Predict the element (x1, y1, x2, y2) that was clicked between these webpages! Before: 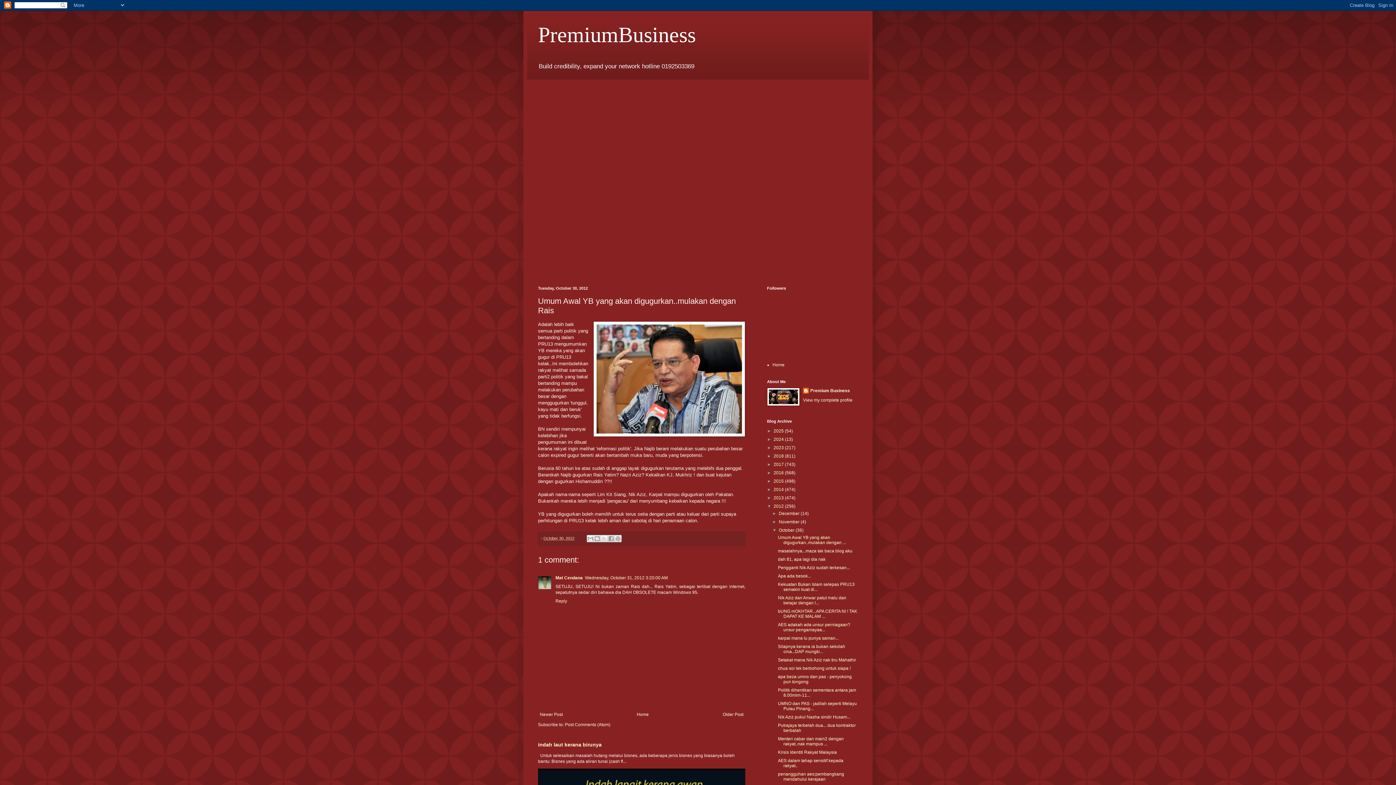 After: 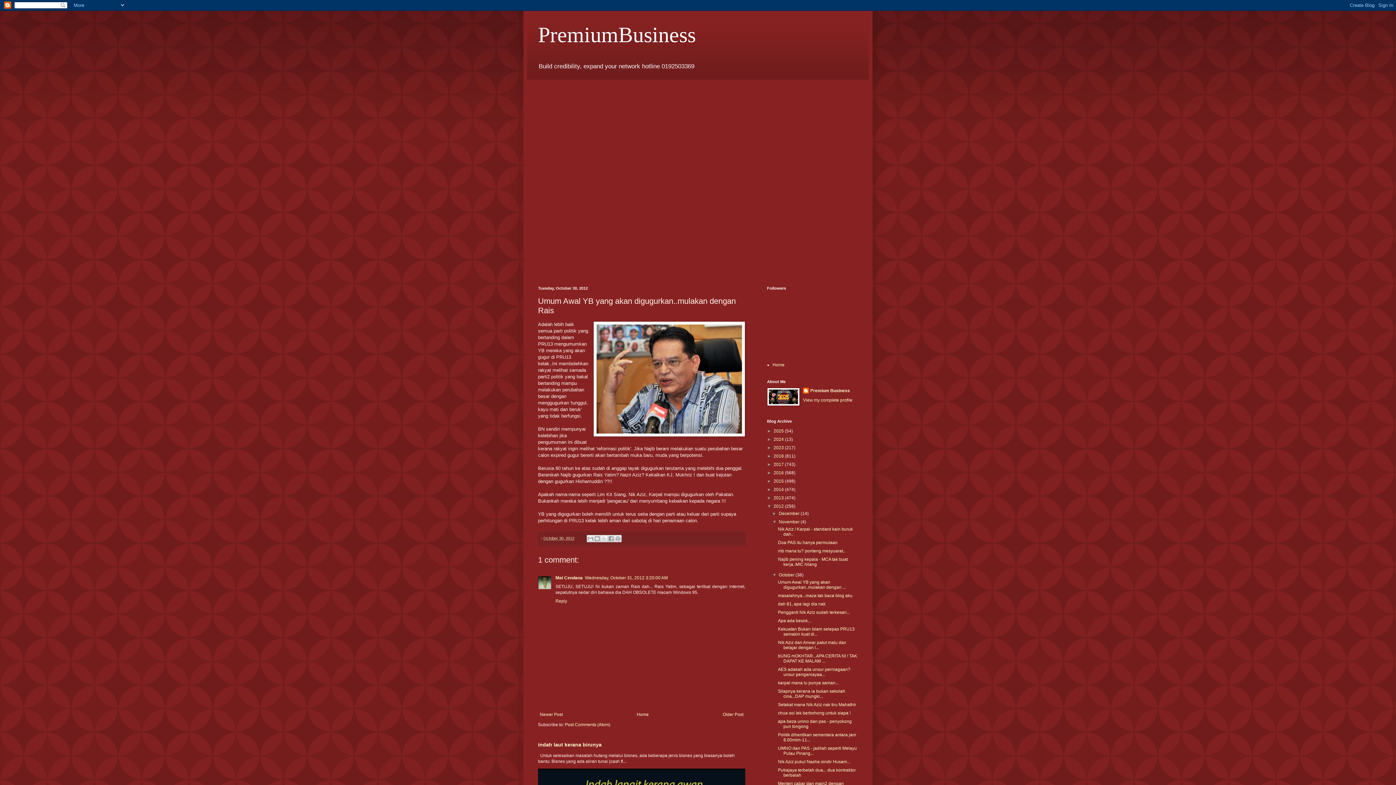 Action: bbox: (772, 519, 779, 524) label: ►  